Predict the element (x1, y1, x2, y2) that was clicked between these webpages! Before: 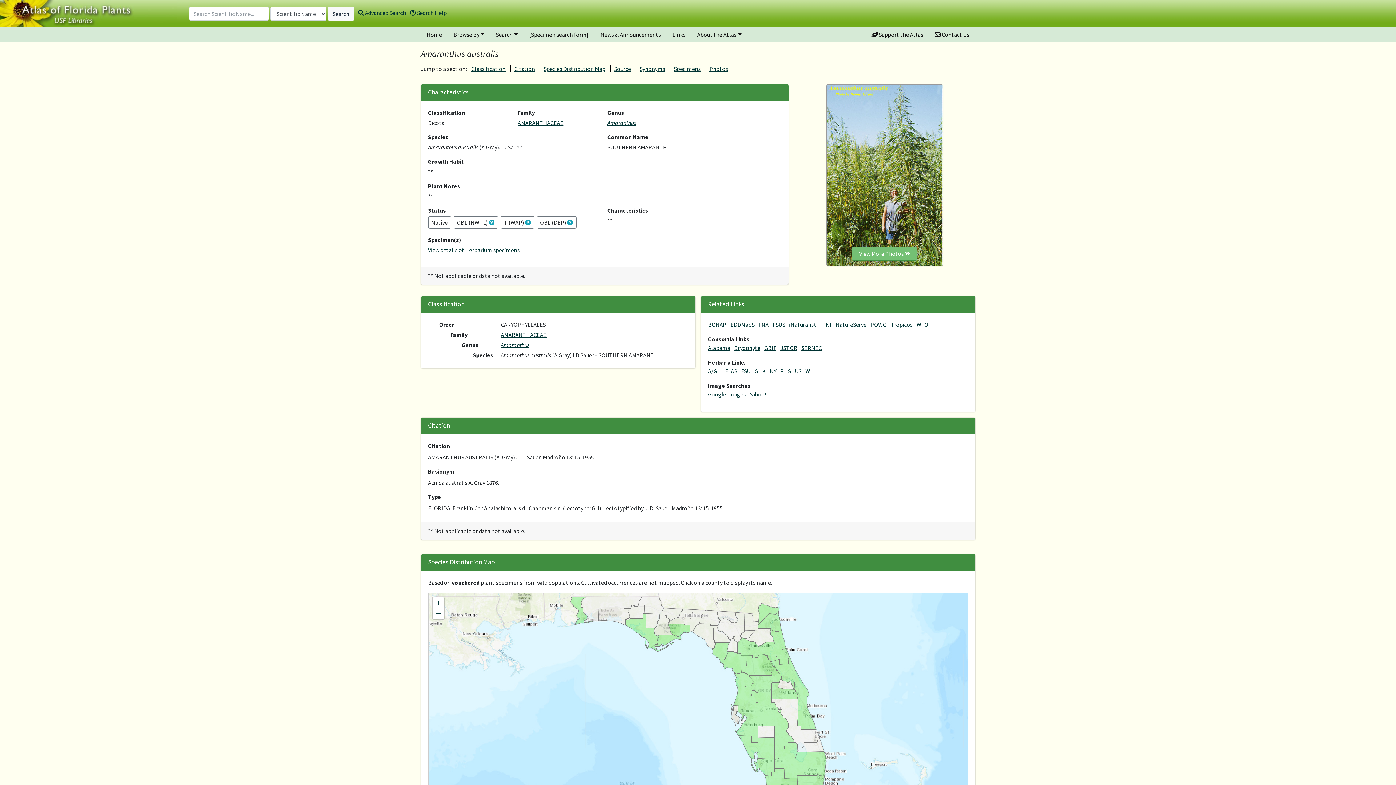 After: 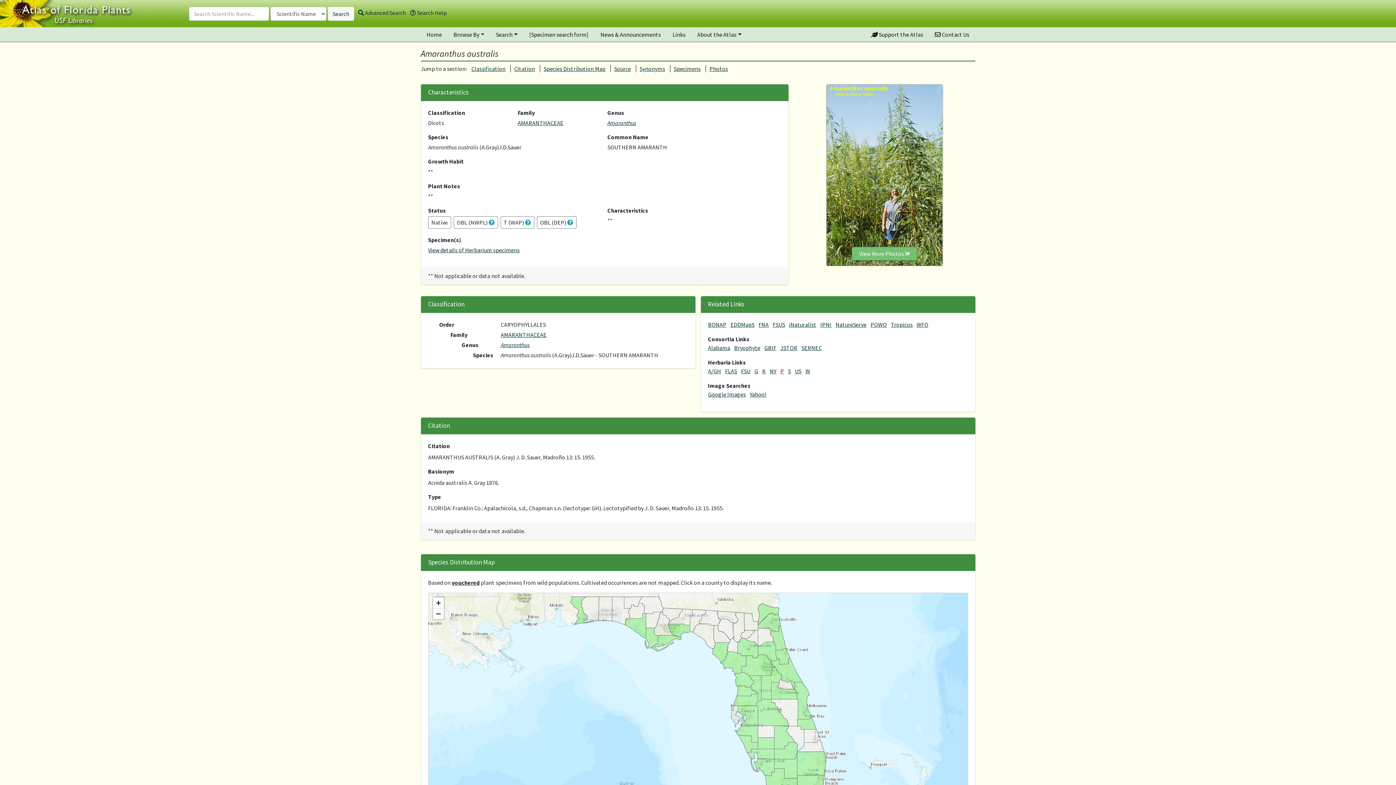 Action: label: P bbox: (780, 367, 784, 374)